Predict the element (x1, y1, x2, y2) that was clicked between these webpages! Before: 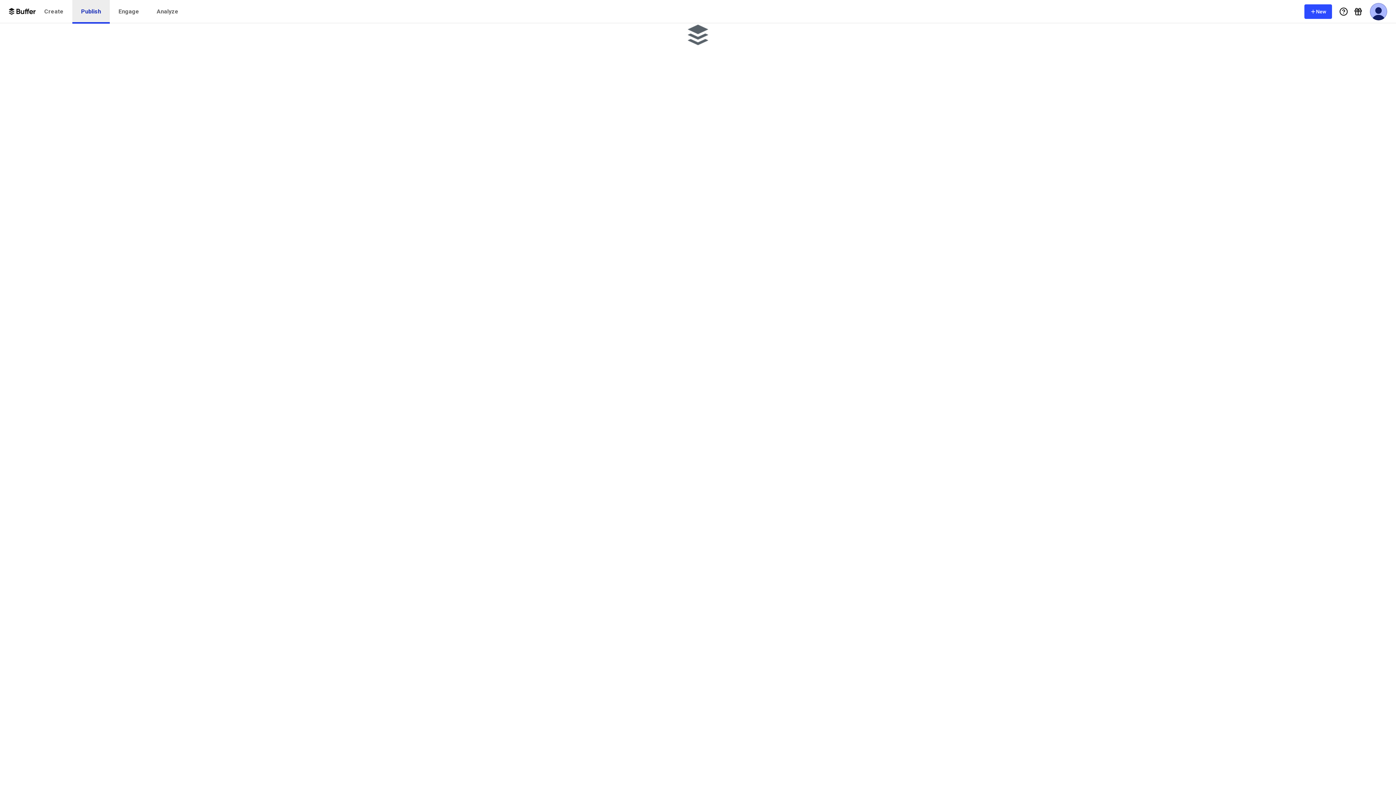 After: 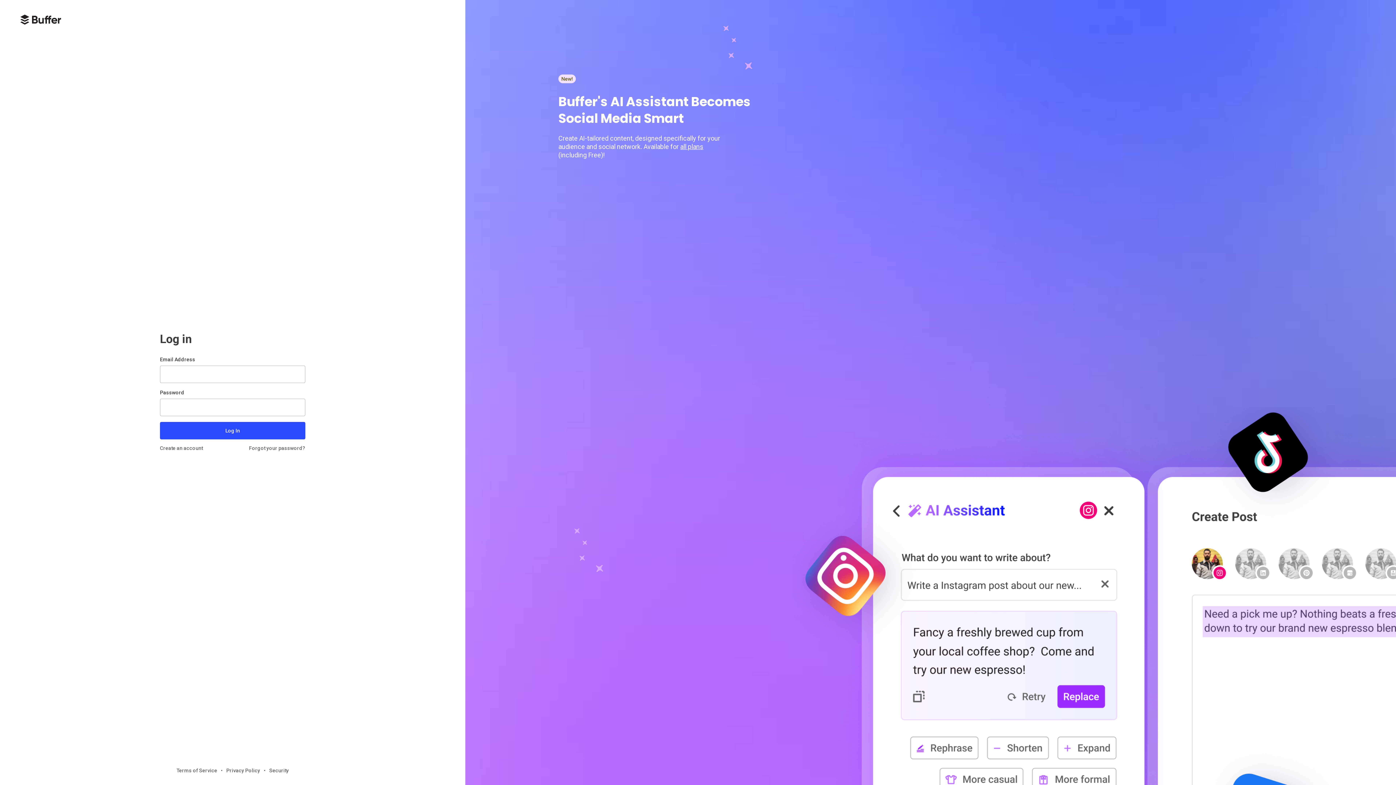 Action: bbox: (148, 0, 187, 23) label: Analyze